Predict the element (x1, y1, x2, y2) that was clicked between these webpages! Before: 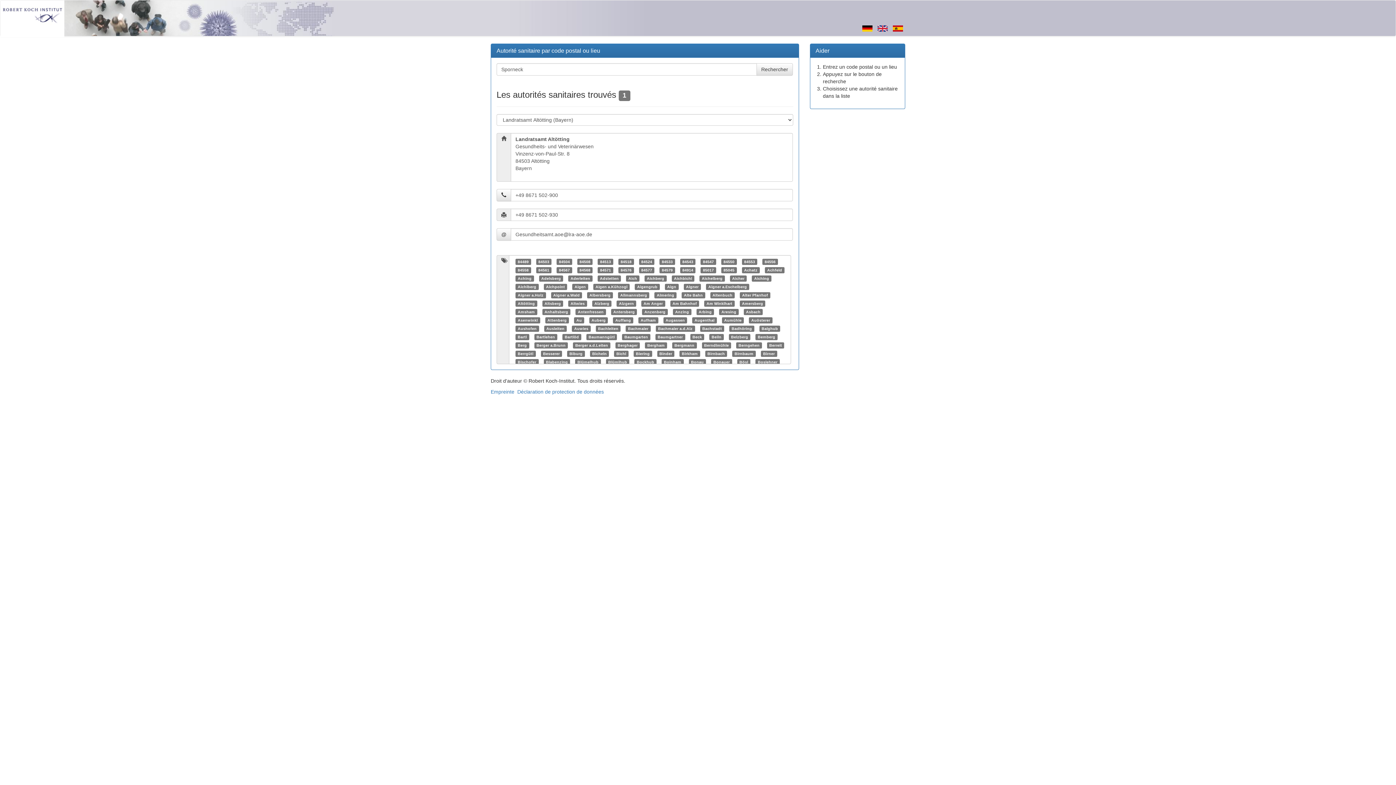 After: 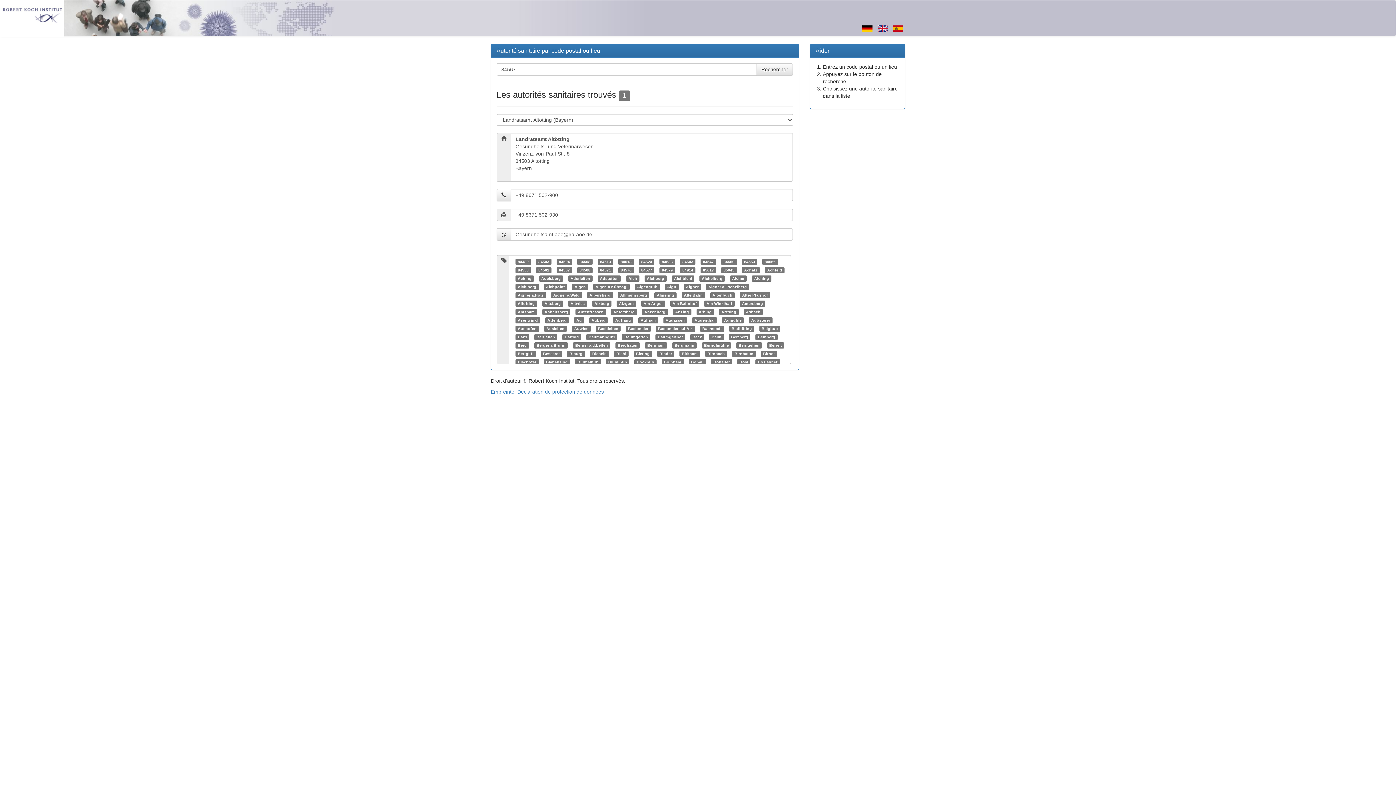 Action: label: 84567 bbox: (559, 268, 569, 272)